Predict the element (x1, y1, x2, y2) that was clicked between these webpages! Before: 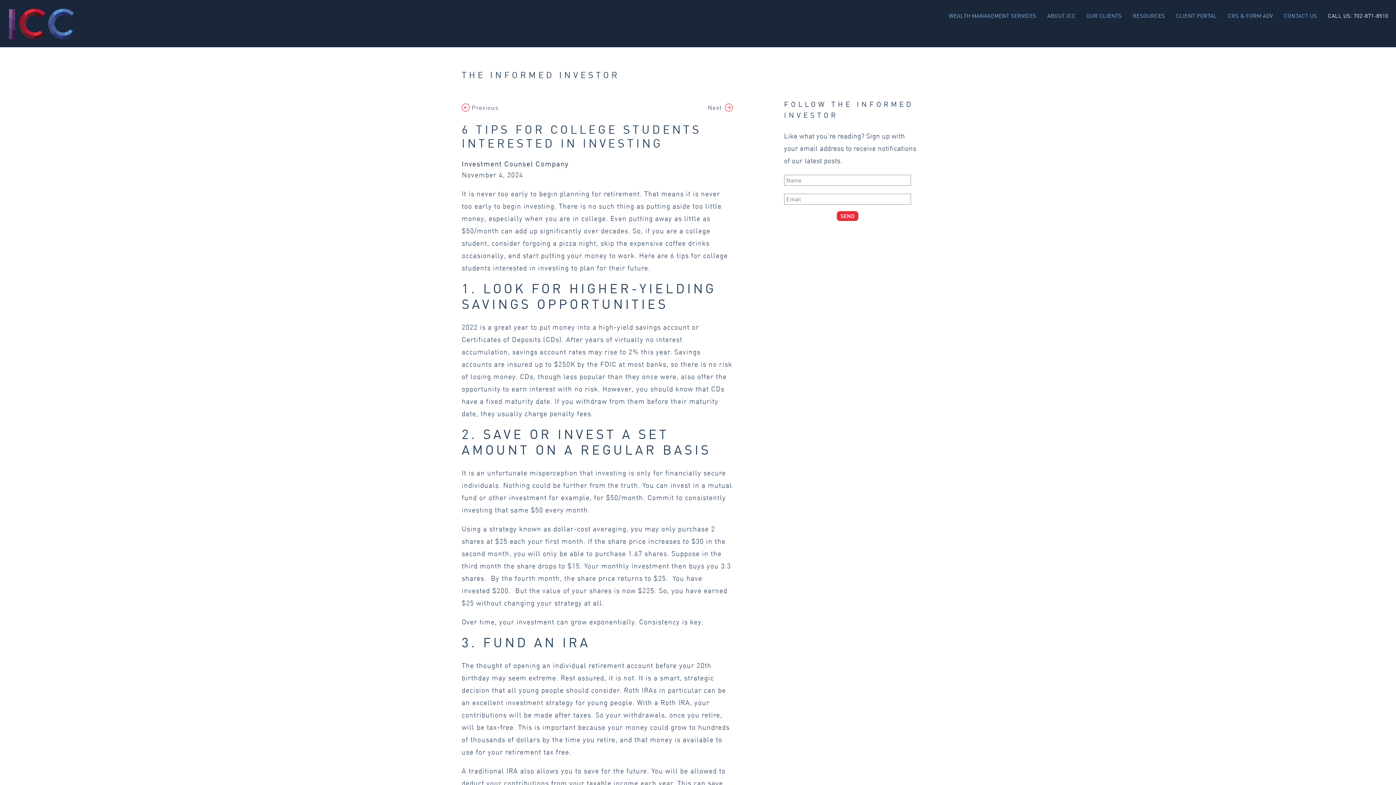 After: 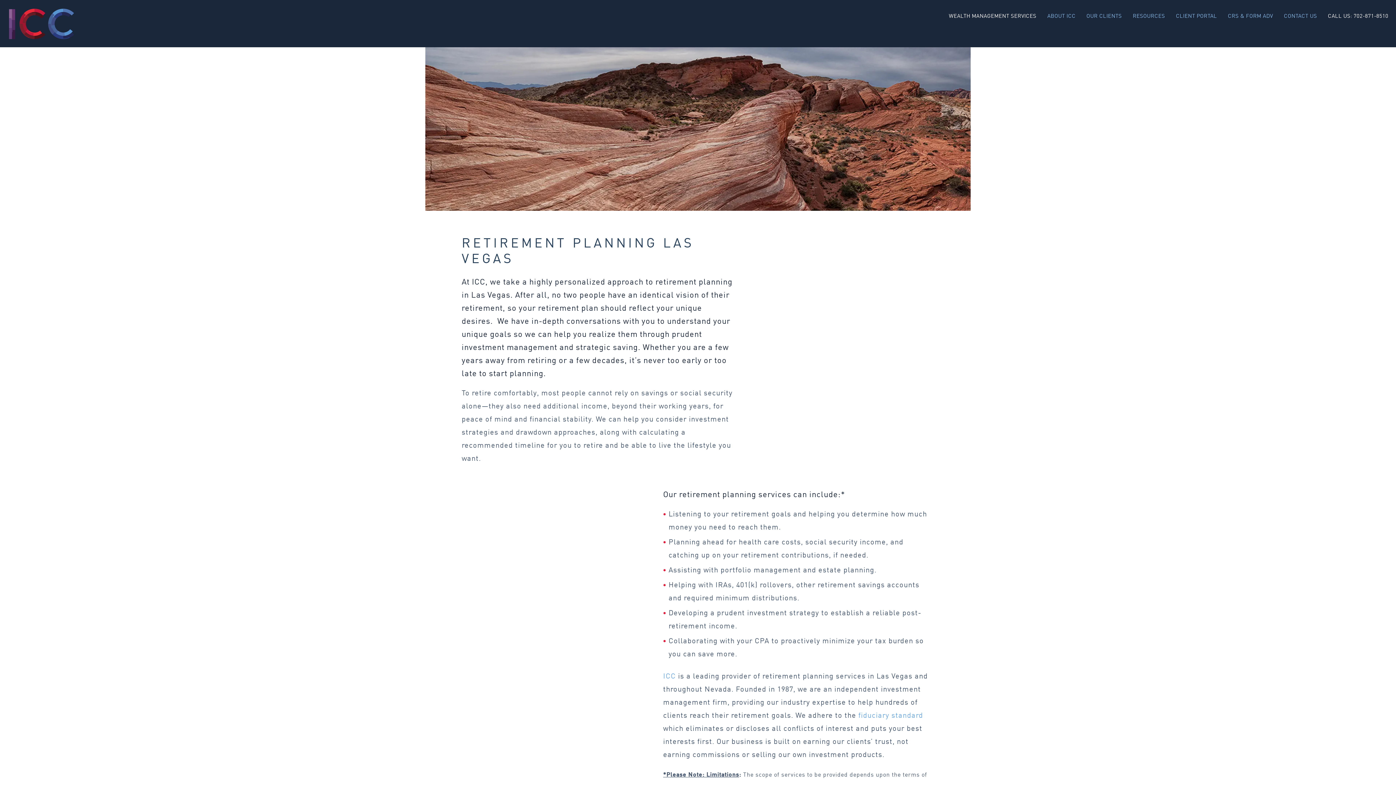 Action: bbox: (560, 189, 640, 197) label: planning for retirement